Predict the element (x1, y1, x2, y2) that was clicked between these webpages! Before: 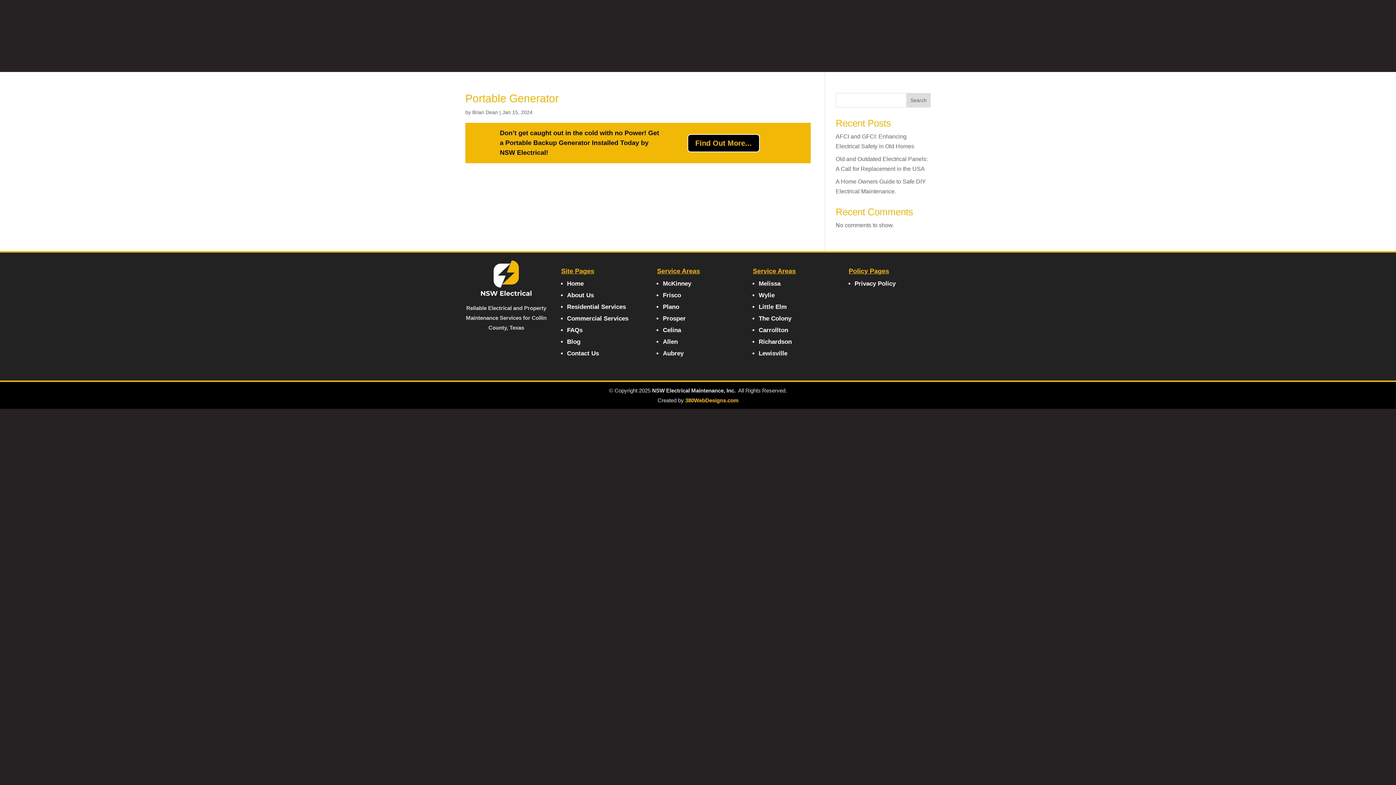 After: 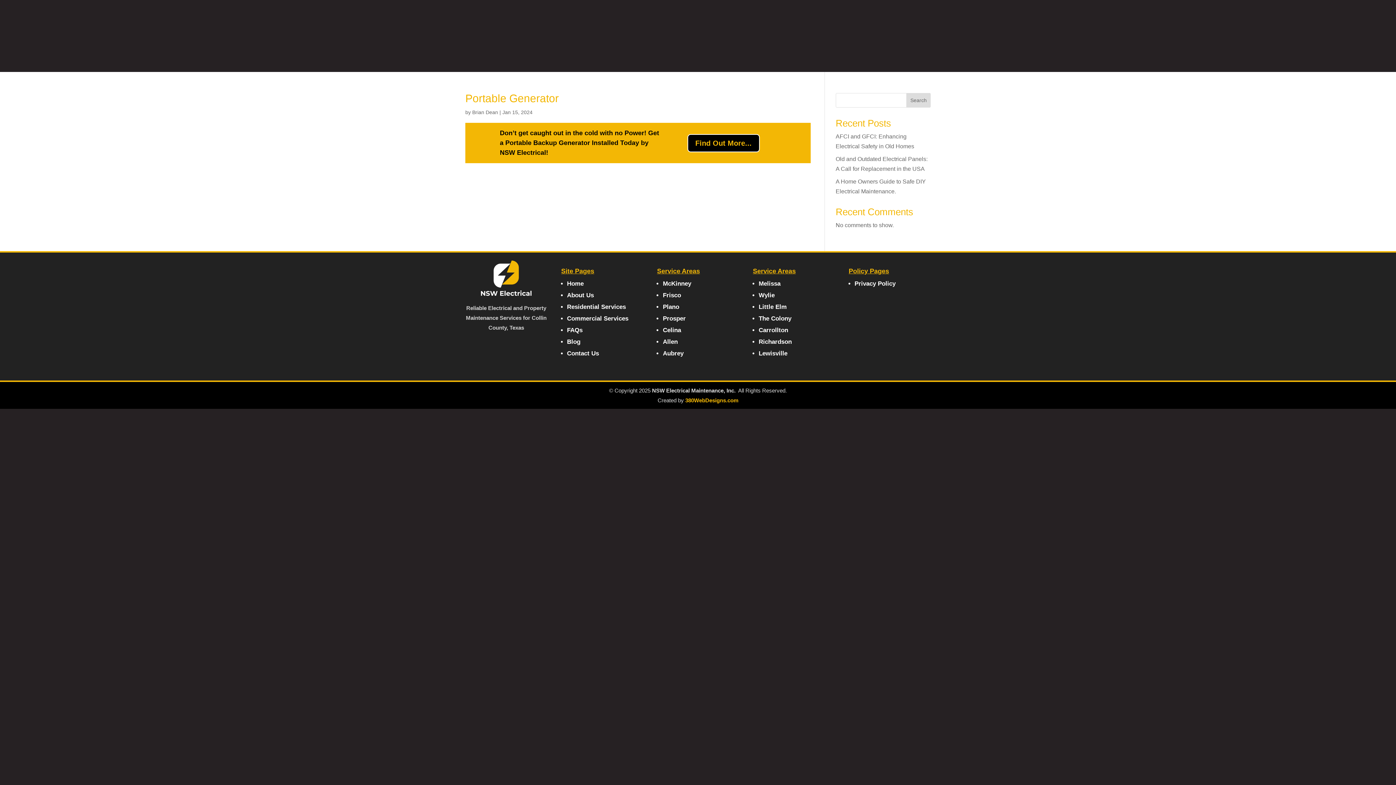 Action: bbox: (906, 93, 930, 107) label: Search